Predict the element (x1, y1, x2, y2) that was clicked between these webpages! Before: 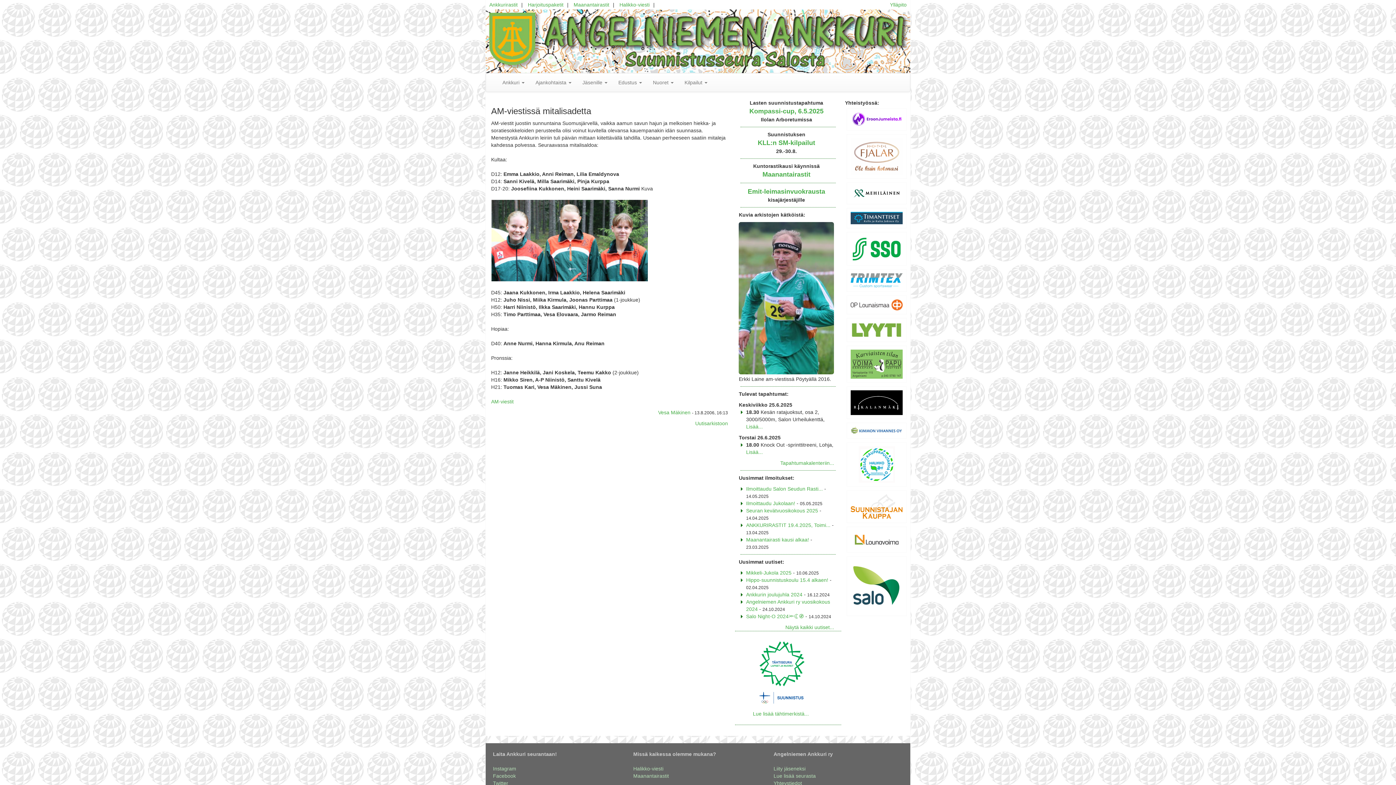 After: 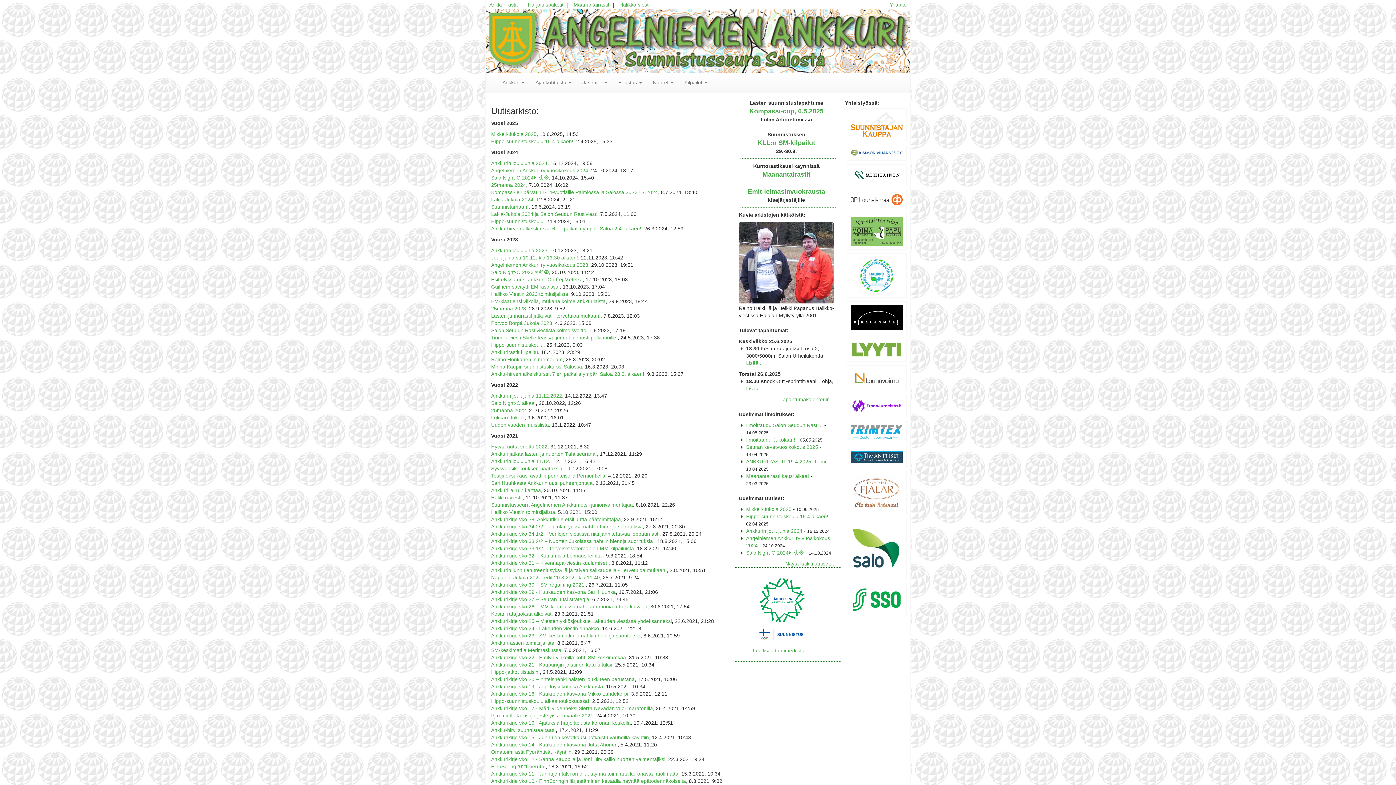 Action: label: Näytä kaikki uutiset... bbox: (785, 624, 834, 630)